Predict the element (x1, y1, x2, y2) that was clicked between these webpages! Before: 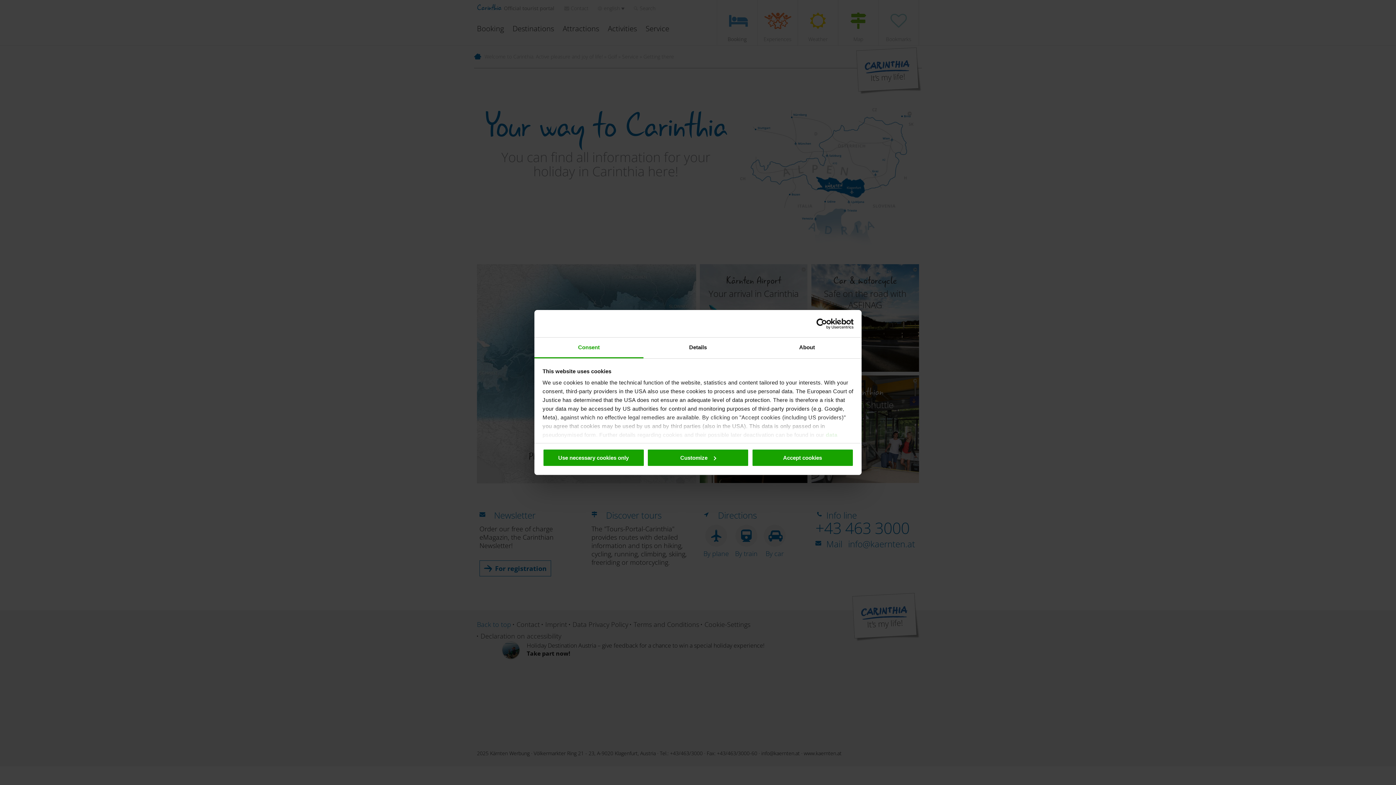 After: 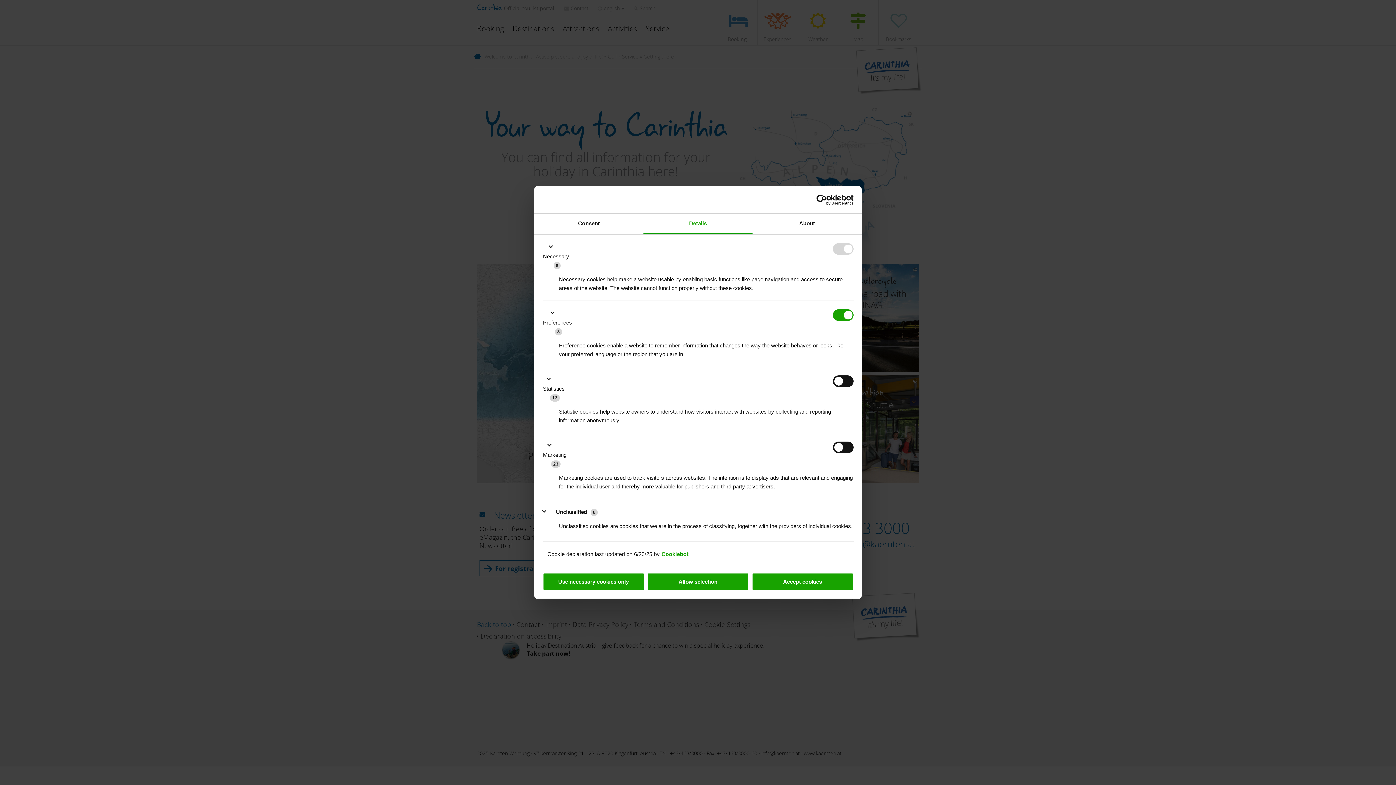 Action: bbox: (643, 337, 752, 358) label: Details